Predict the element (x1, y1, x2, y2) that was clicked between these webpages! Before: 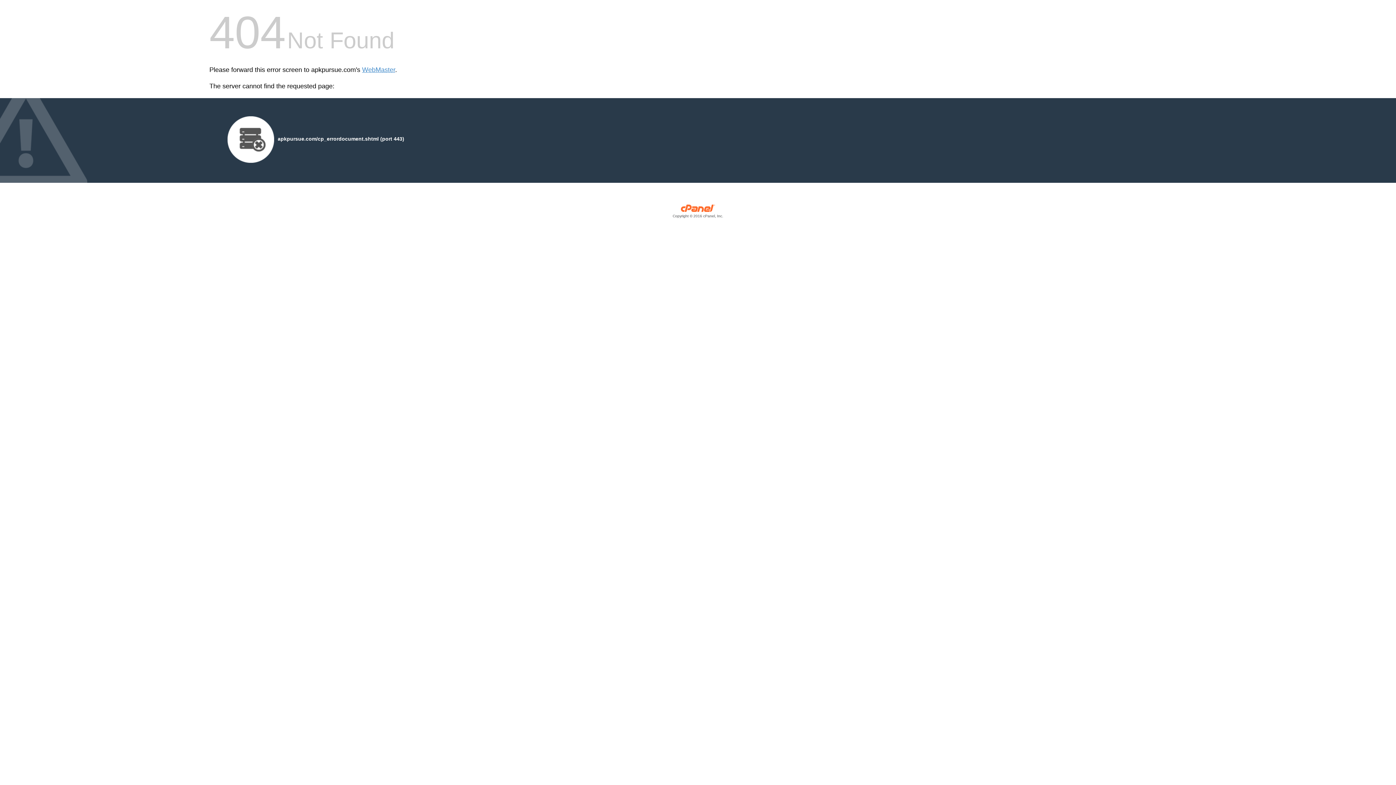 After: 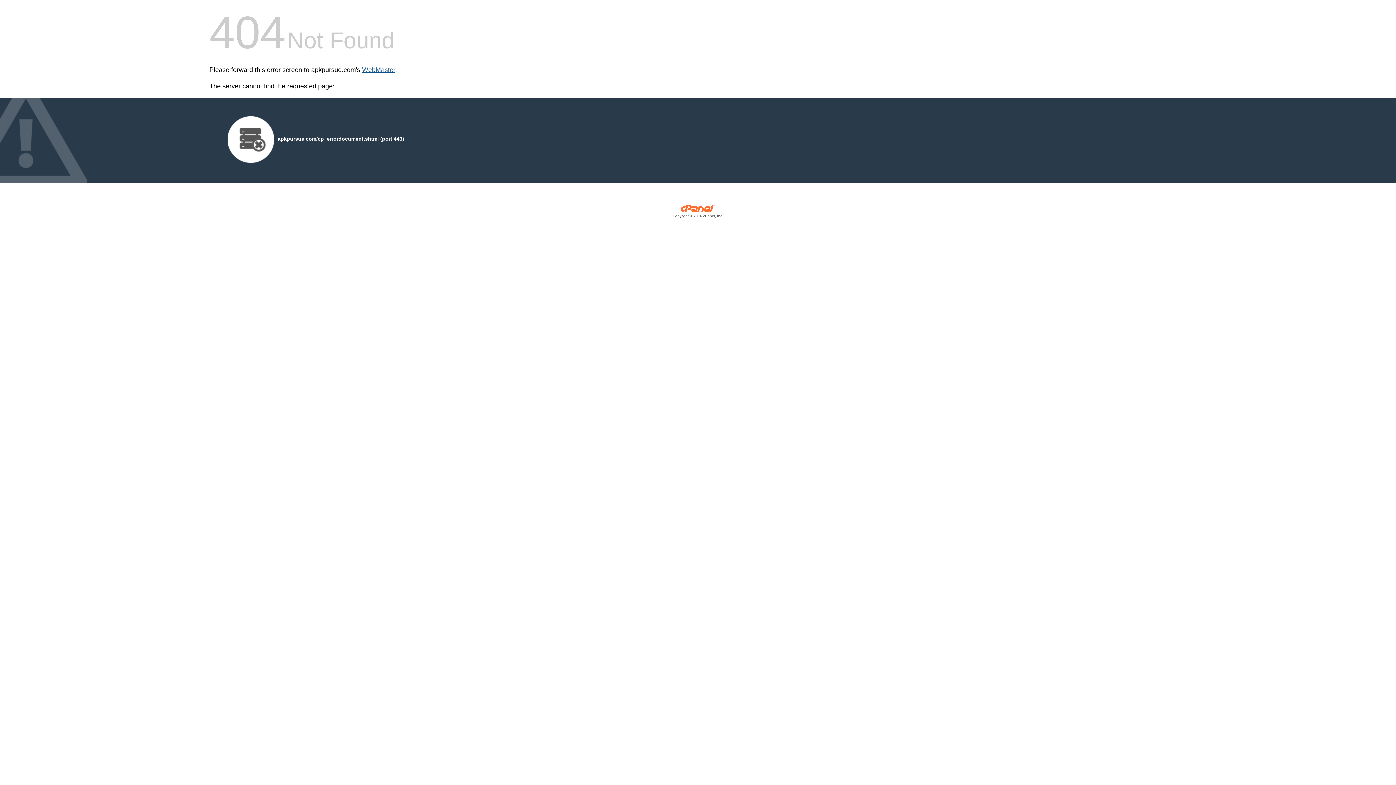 Action: label: WebMaster bbox: (362, 66, 395, 73)